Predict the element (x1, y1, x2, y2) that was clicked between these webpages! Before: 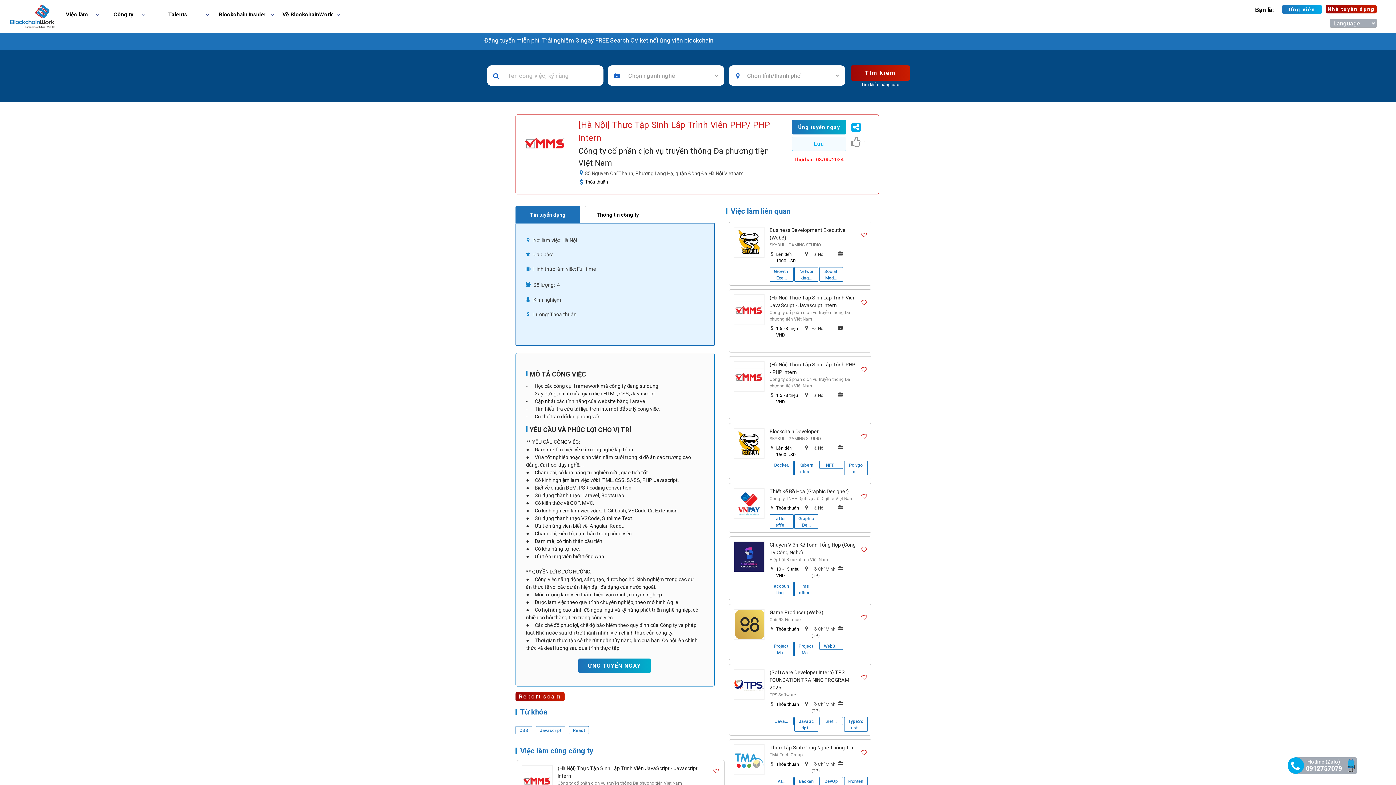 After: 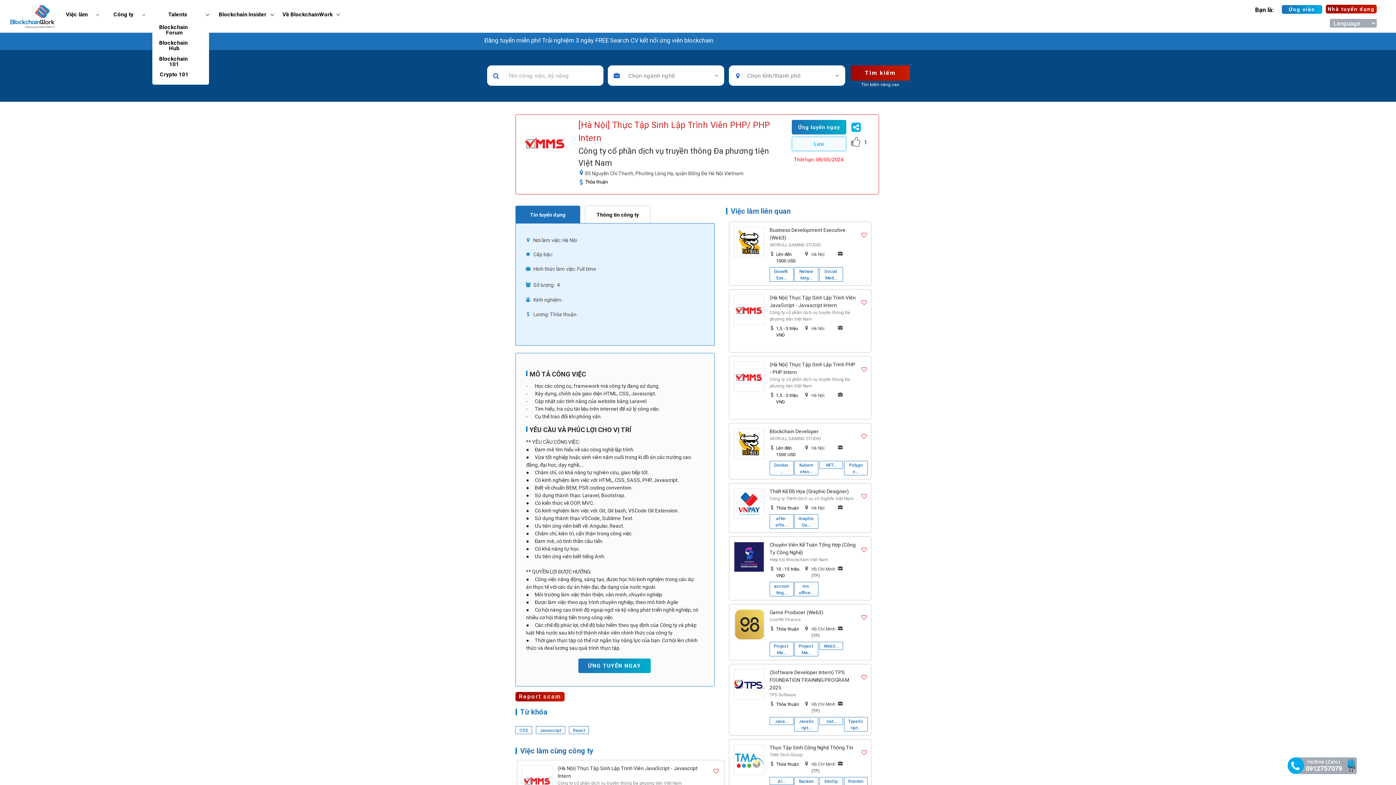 Action: bbox: (203, 11, 211, 18)